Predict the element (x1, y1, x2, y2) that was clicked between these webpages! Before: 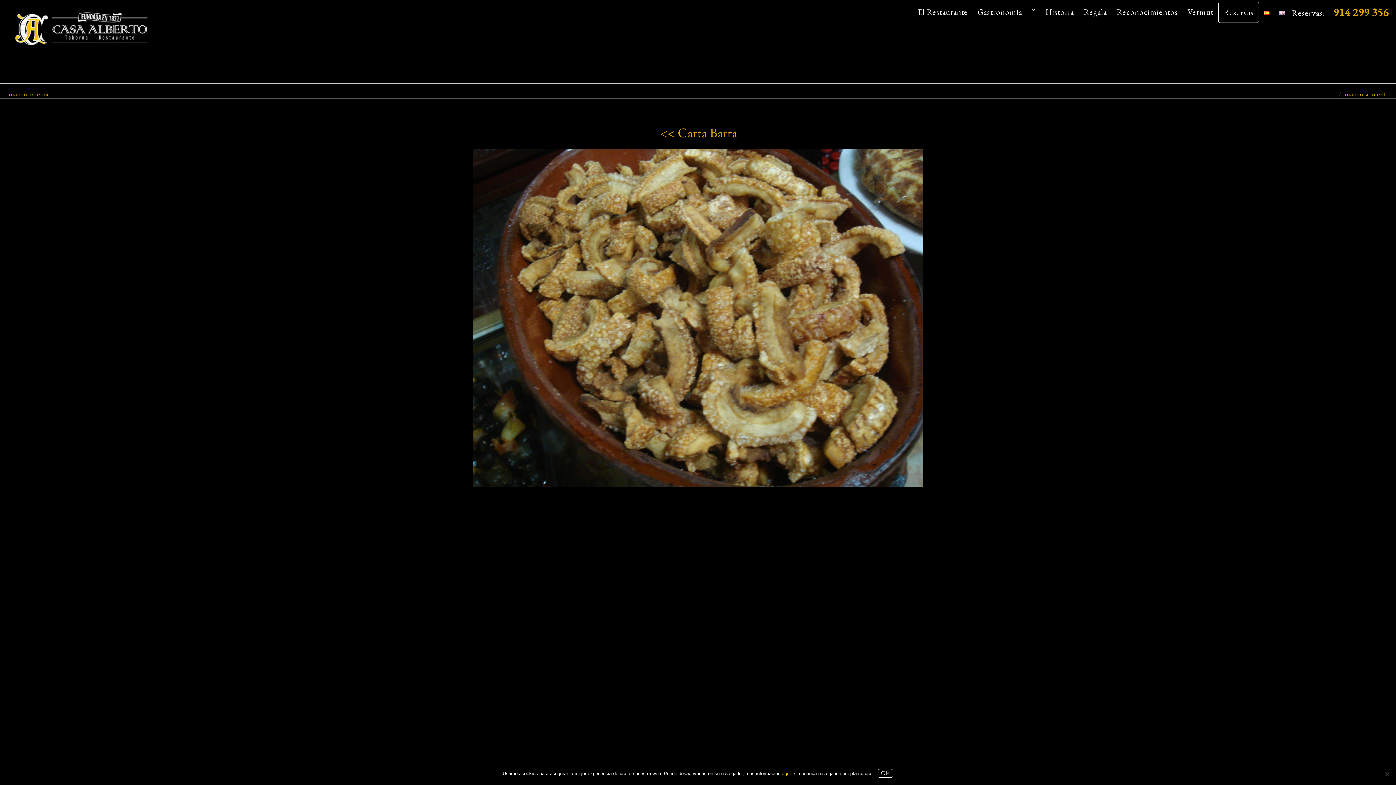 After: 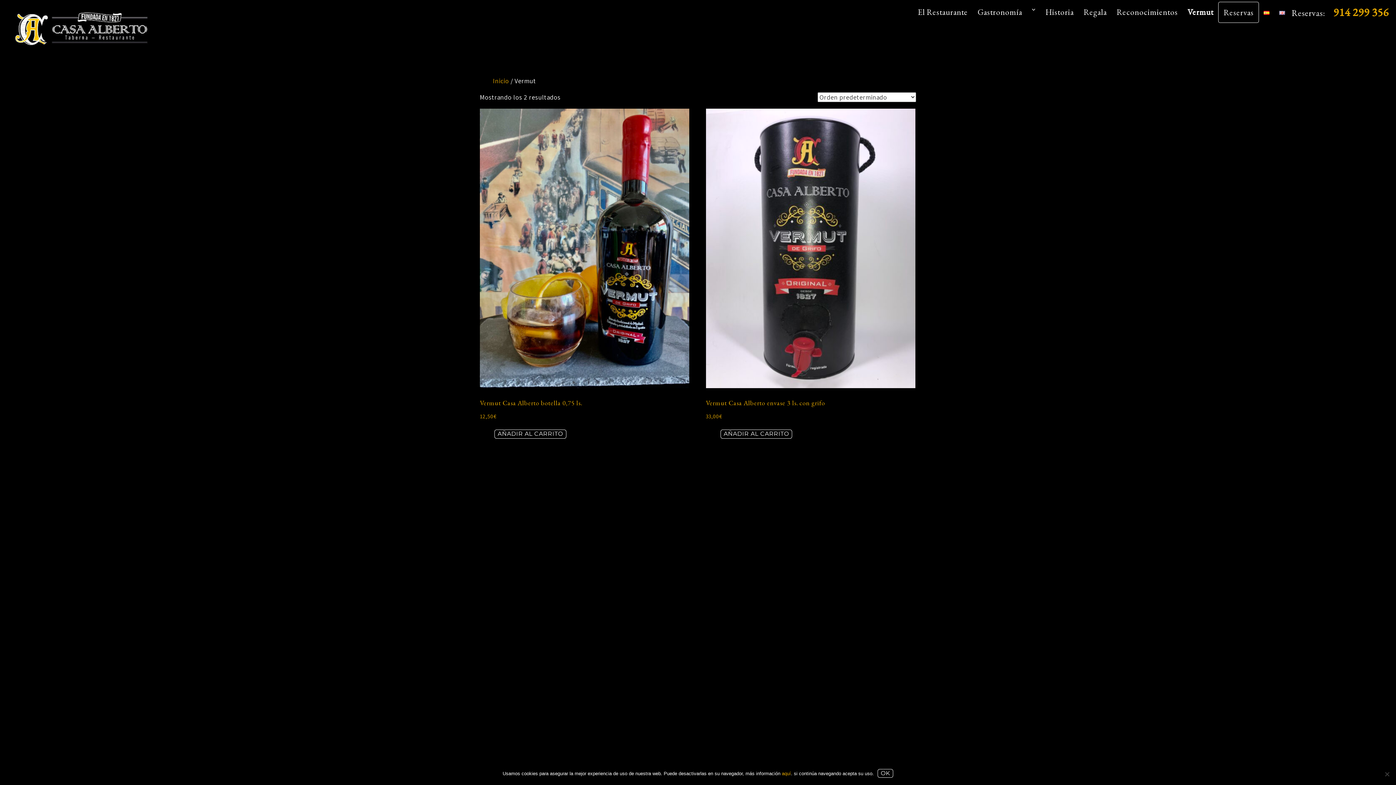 Action: bbox: (1183, 1, 1218, 22) label: Vermut